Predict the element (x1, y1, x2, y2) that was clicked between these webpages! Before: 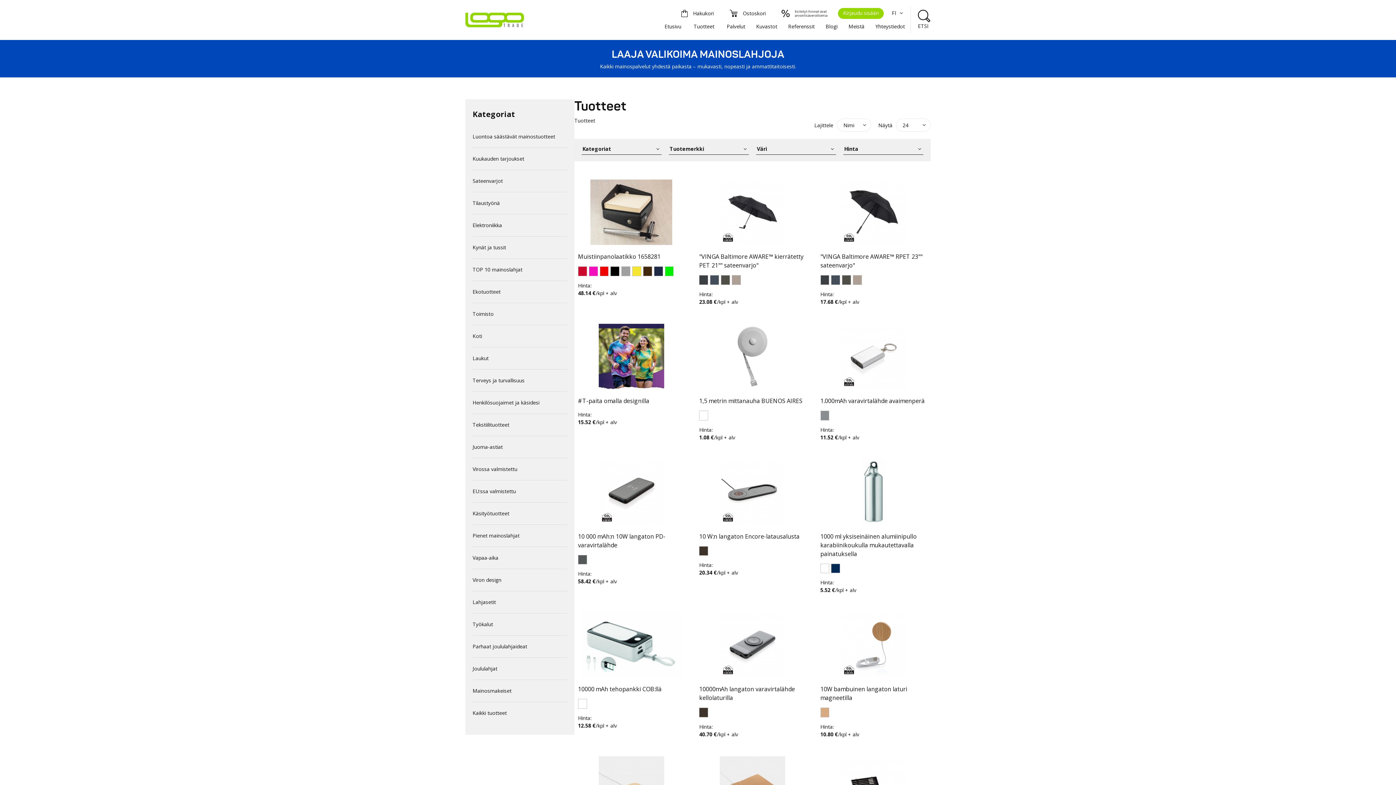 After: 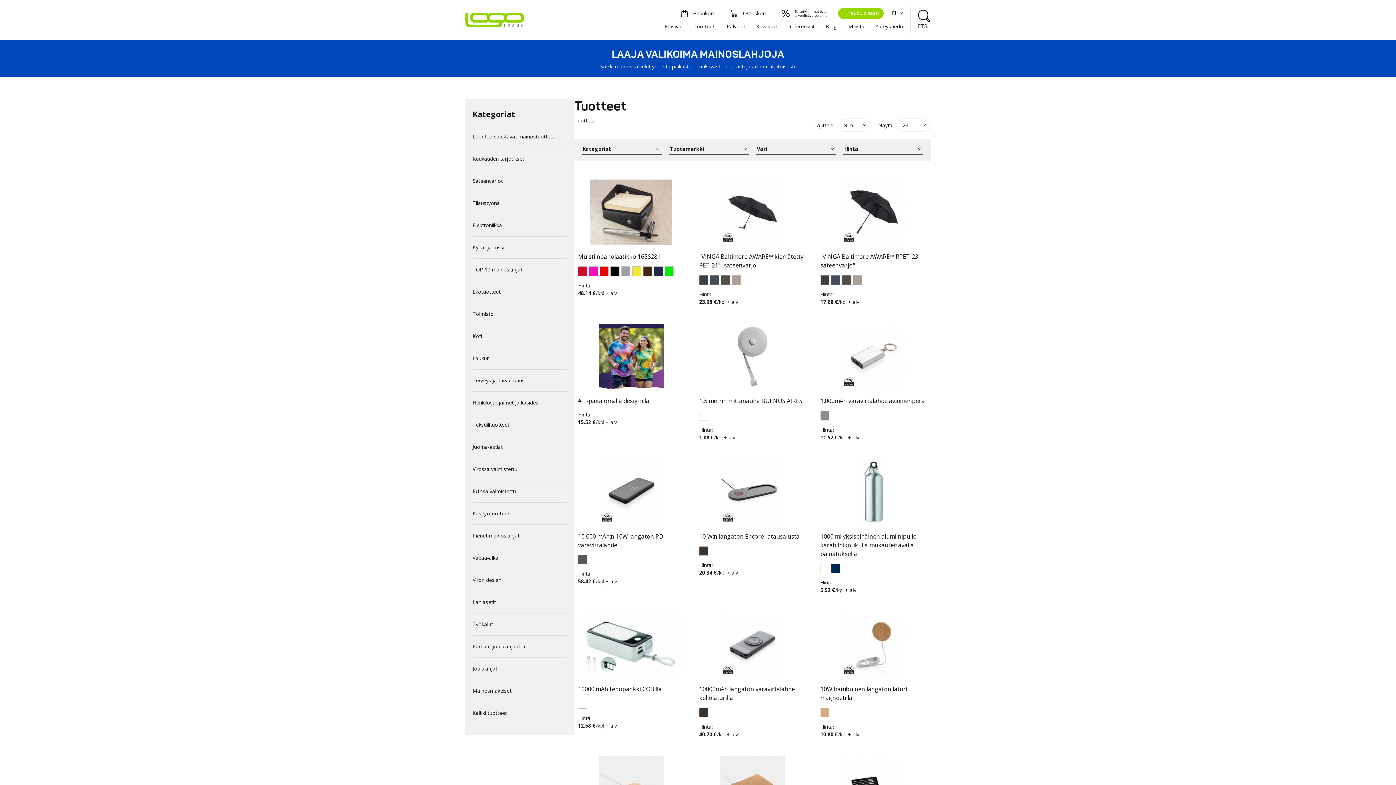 Action: bbox: (574, 117, 595, 124) label: Tuotteet